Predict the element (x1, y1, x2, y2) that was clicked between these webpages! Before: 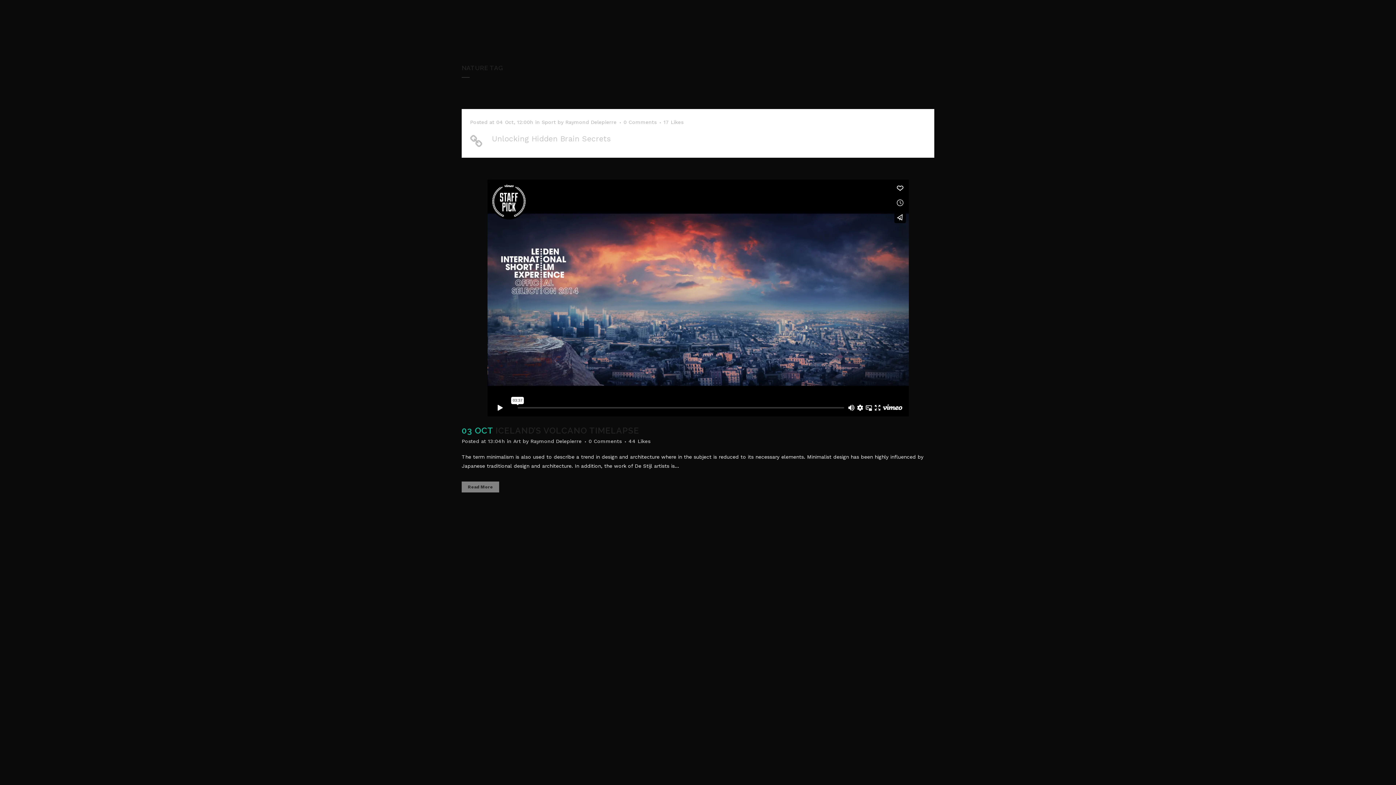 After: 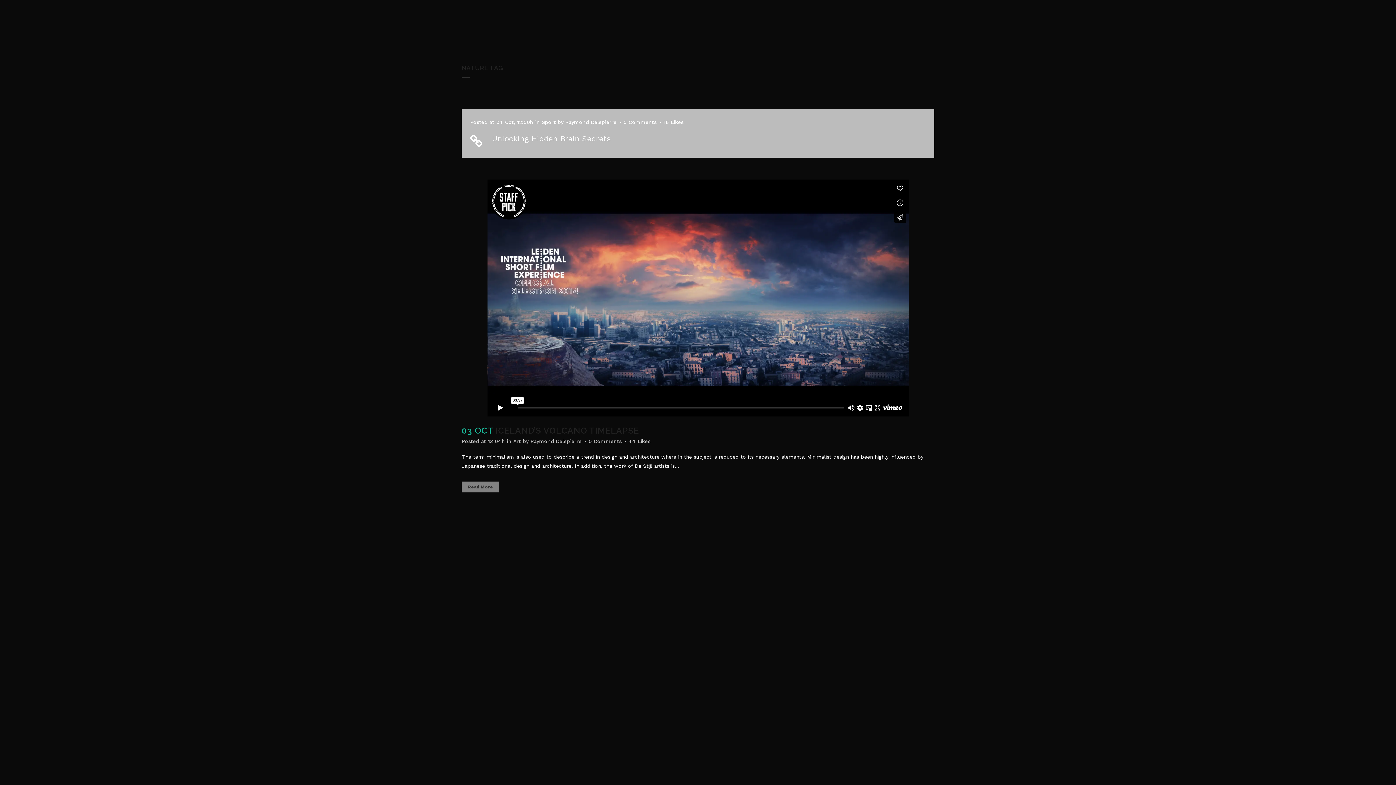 Action: label: 17Likes bbox: (663, 119, 683, 124)